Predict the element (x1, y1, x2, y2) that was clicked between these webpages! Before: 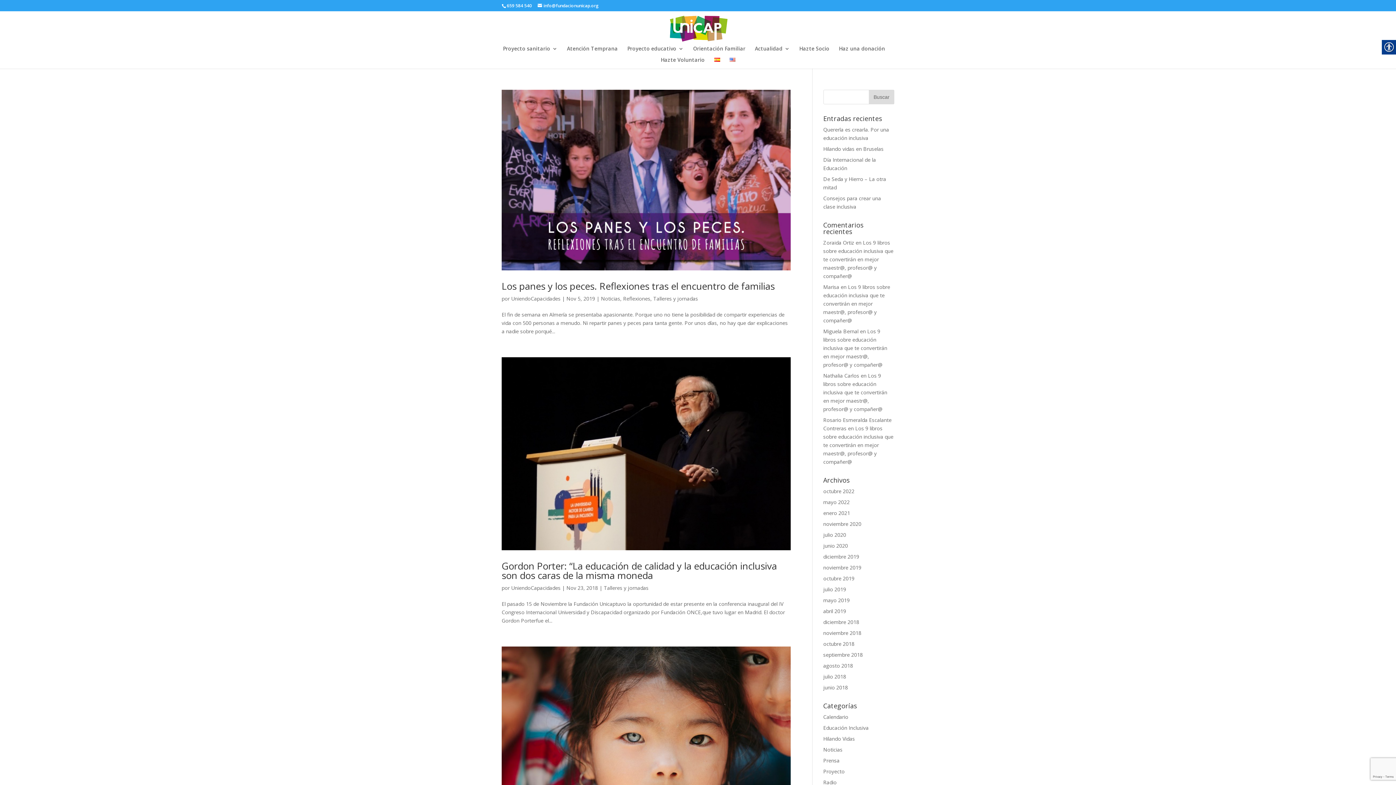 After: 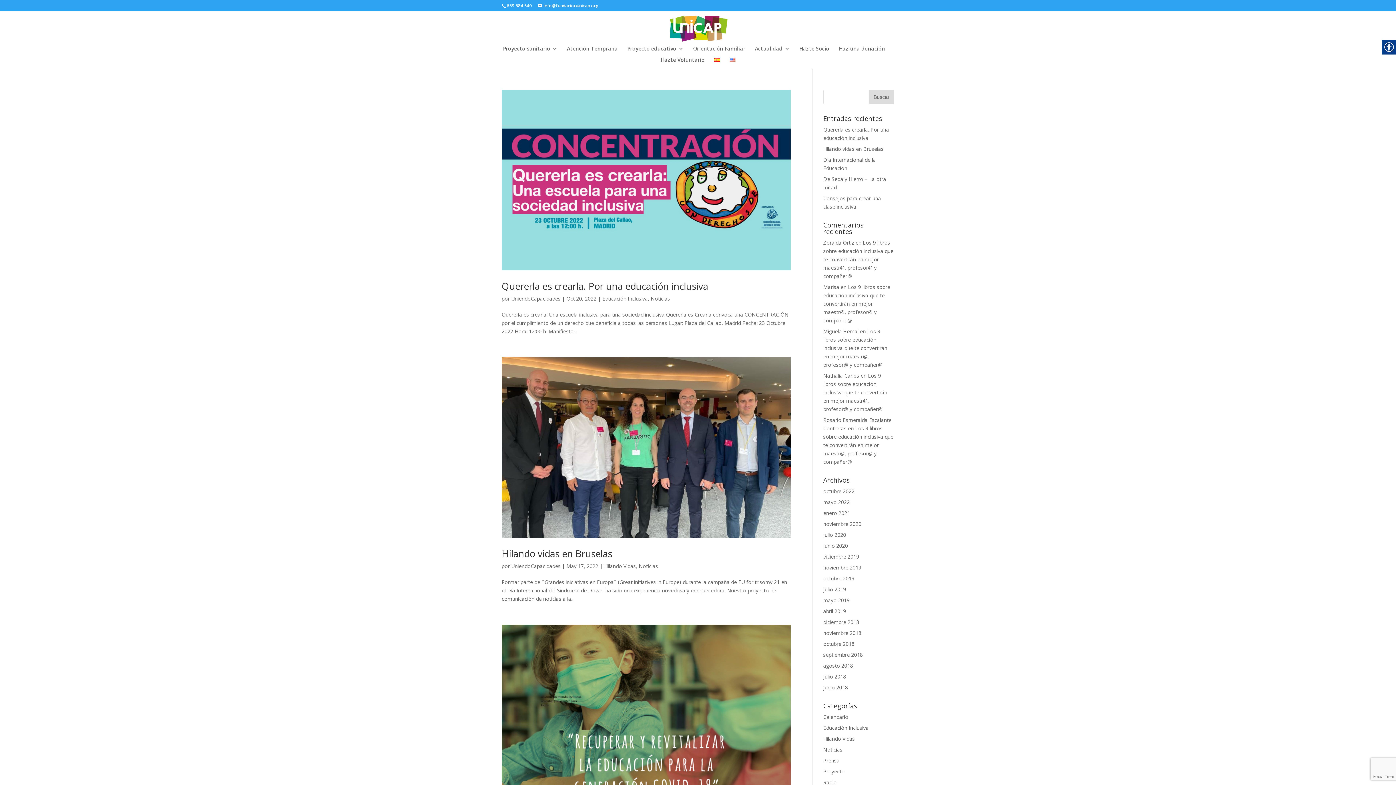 Action: label: Noticias bbox: (601, 295, 620, 302)